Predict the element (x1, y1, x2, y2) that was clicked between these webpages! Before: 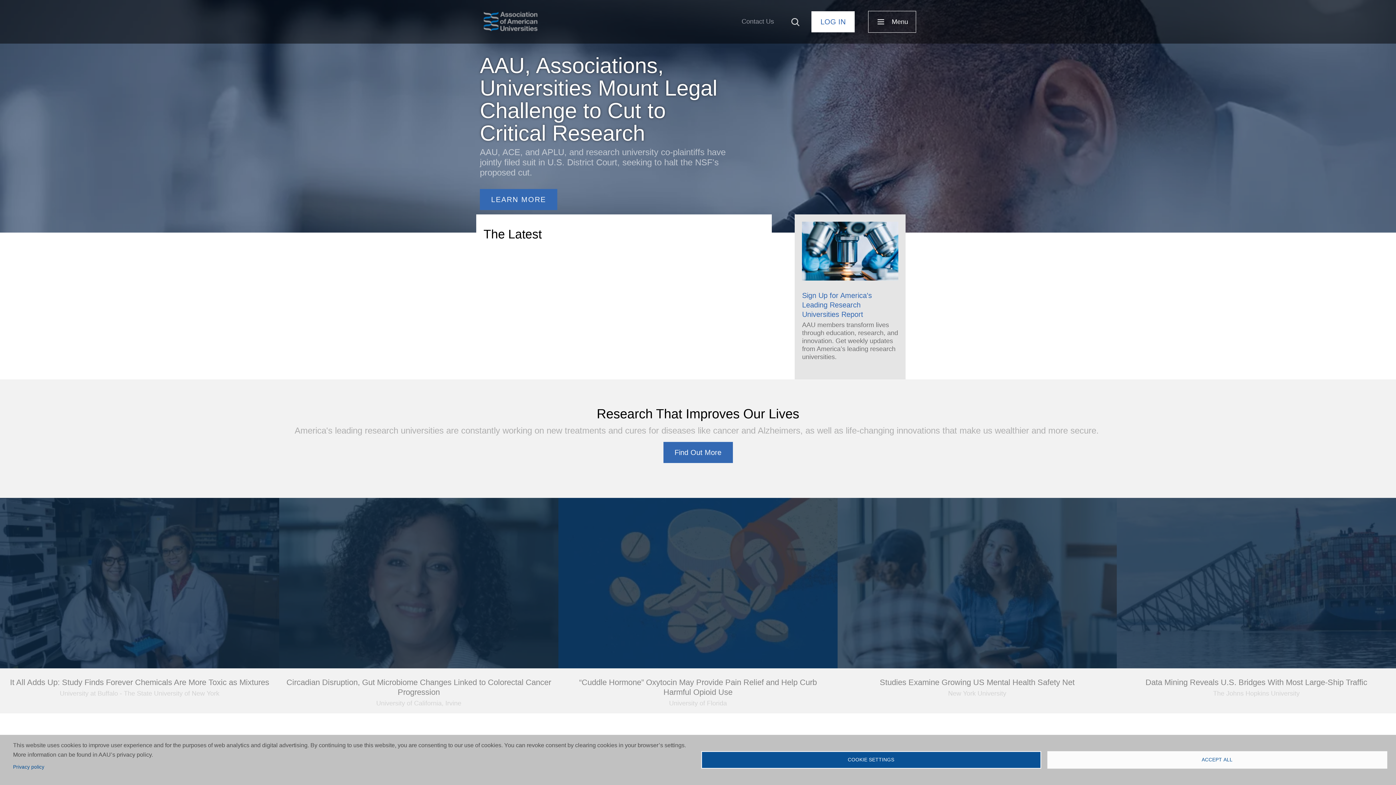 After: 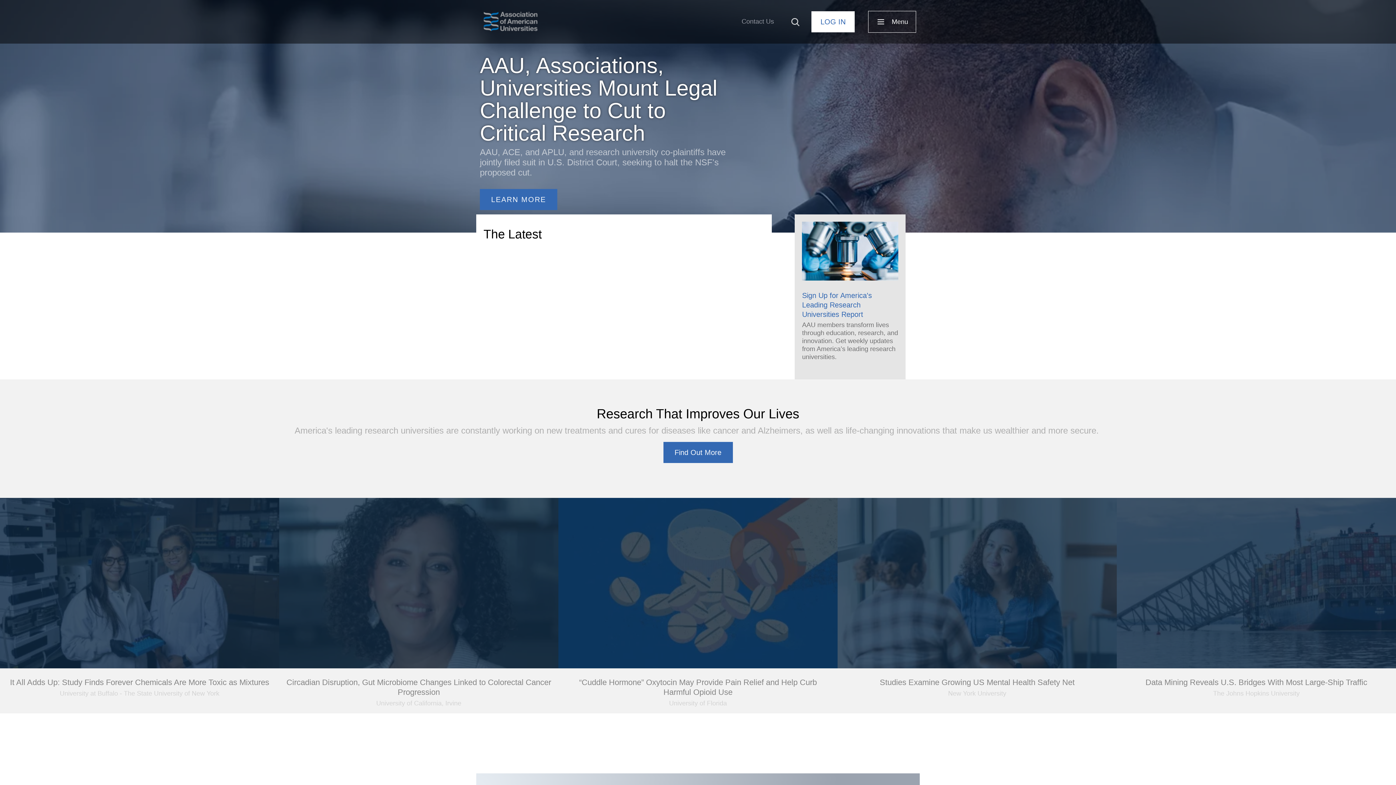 Action: bbox: (1047, 751, 1387, 769) label: ACCEPT ALL